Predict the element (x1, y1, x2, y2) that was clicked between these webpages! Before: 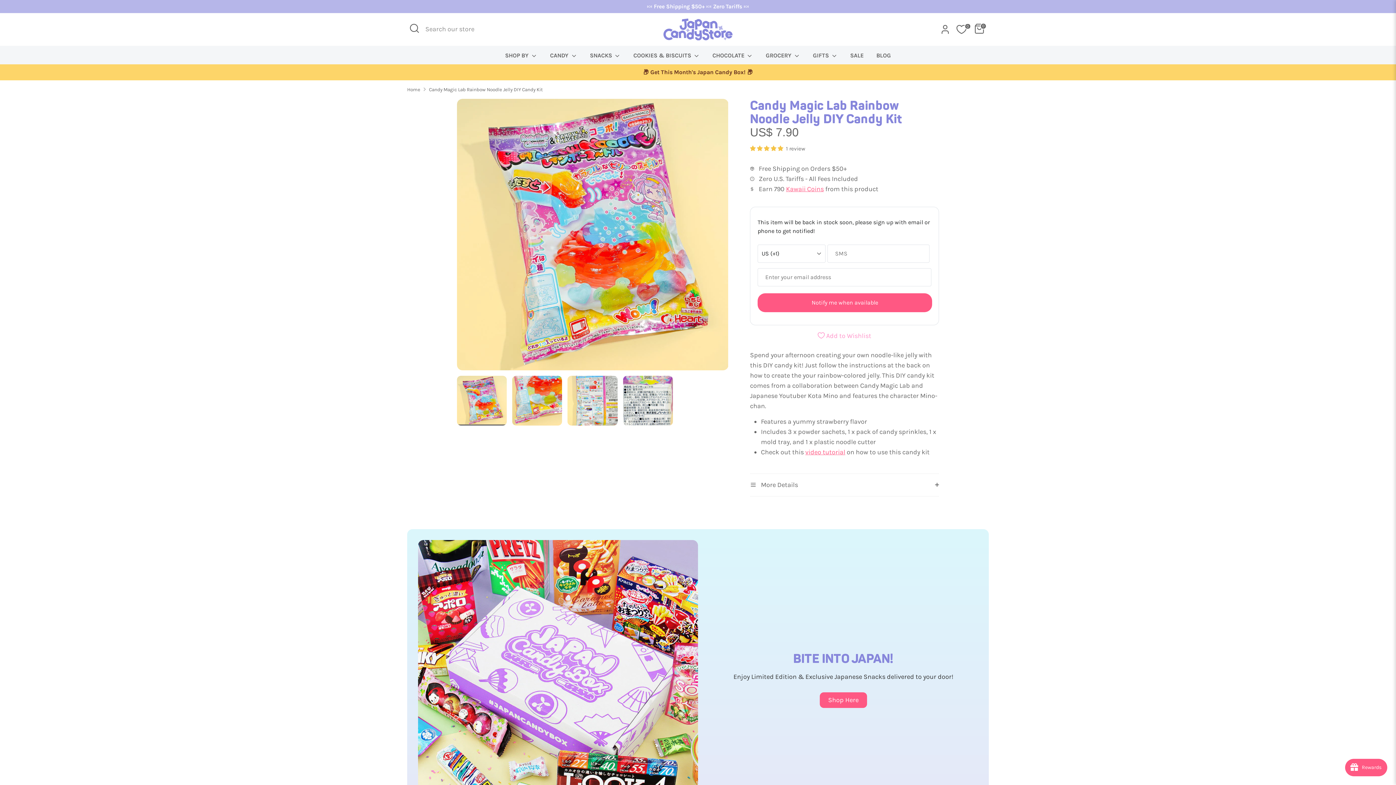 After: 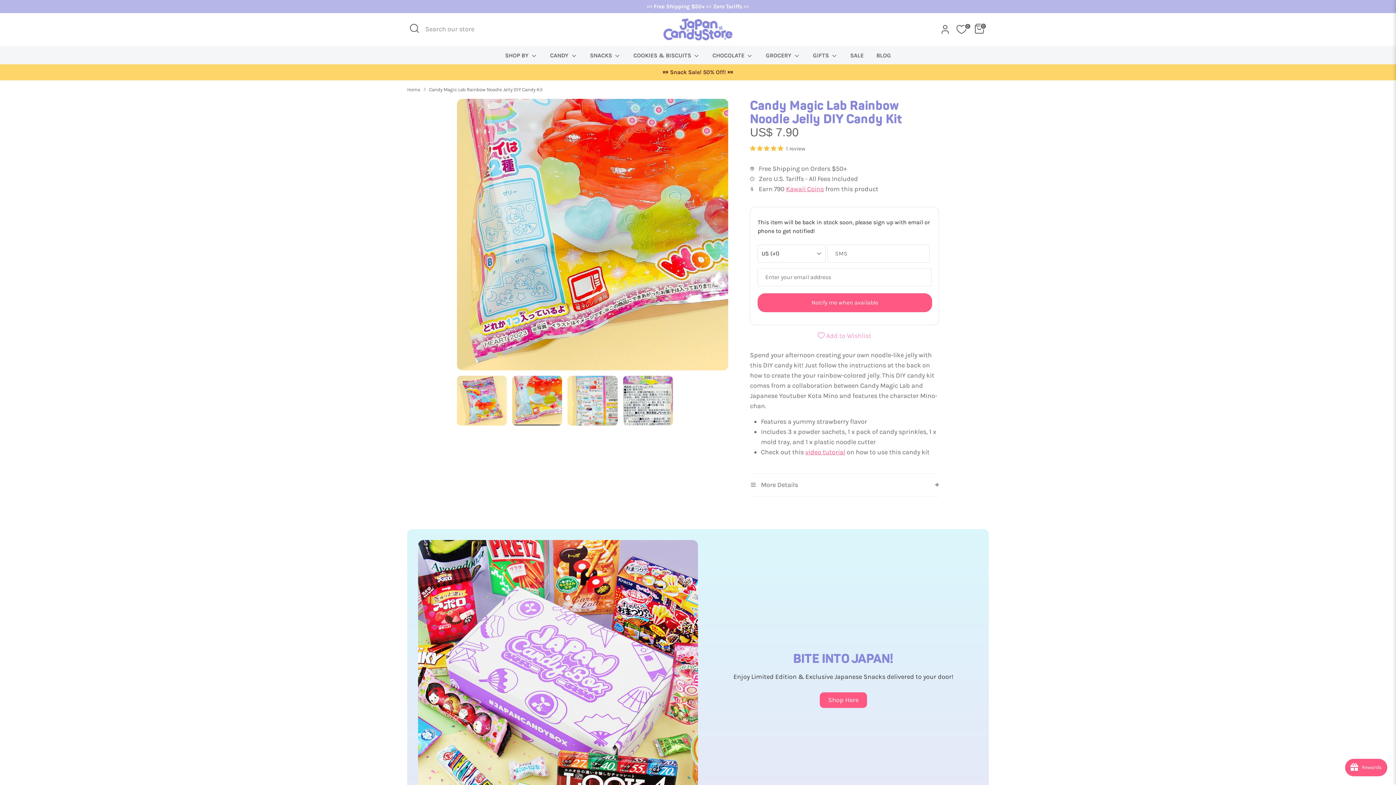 Action: bbox: (512, 375, 562, 425)